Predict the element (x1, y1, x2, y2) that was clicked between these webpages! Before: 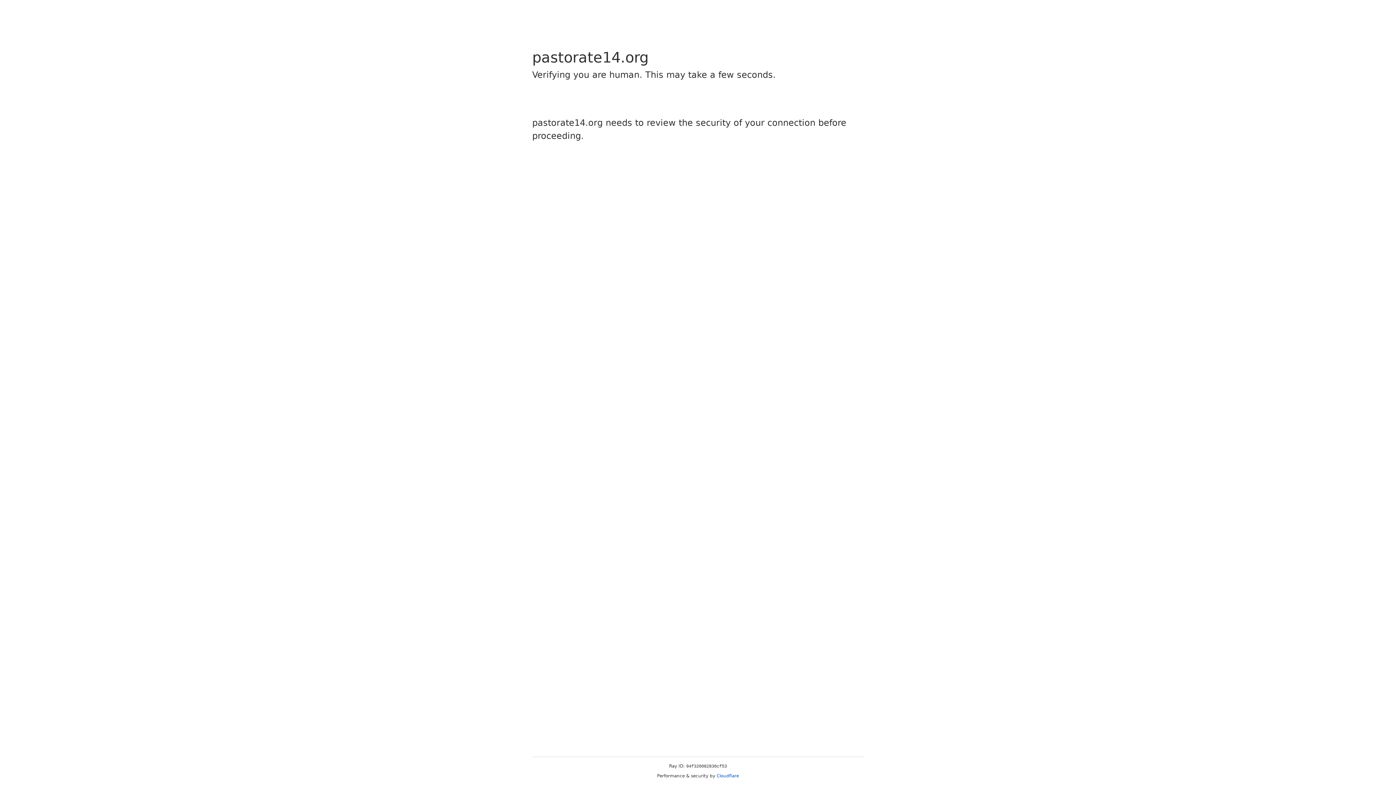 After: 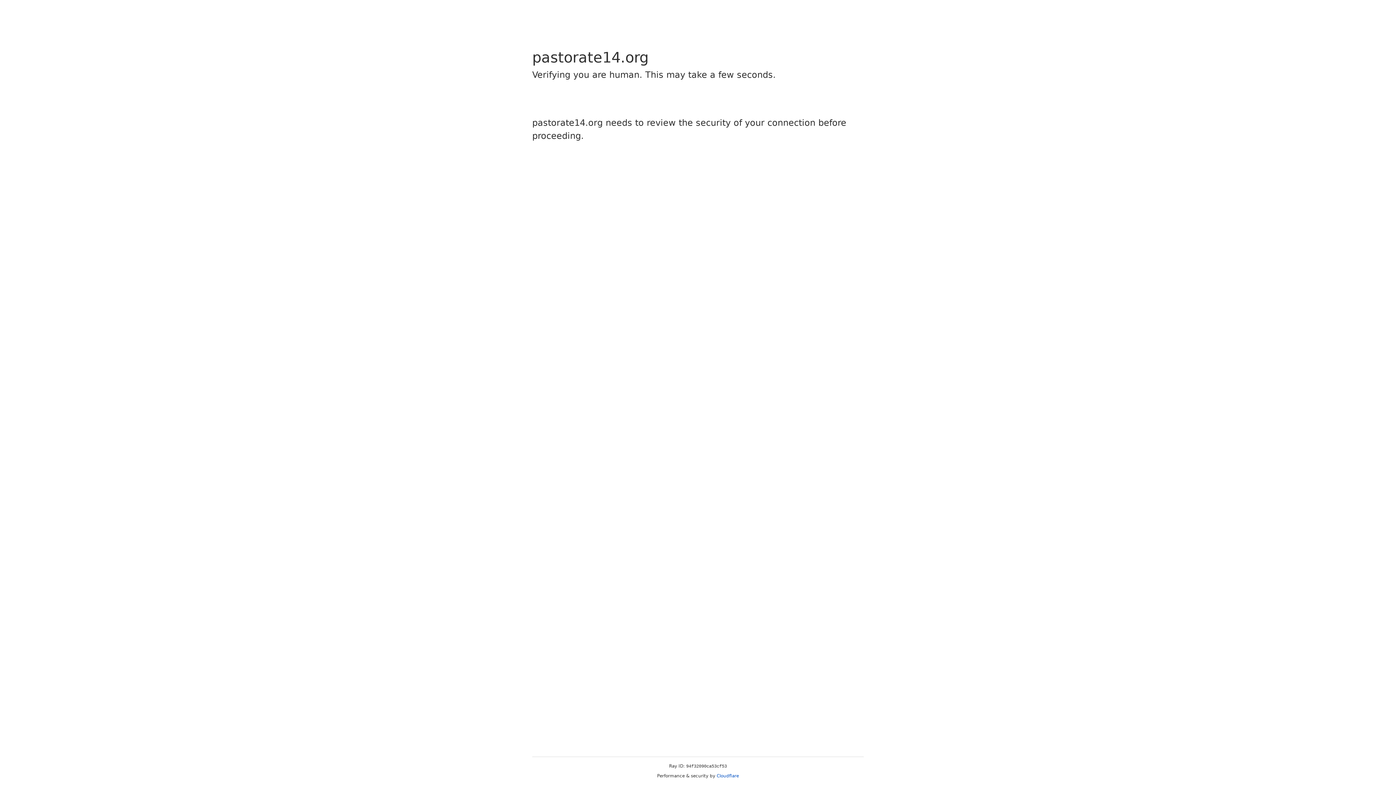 Action: label: Cloudflare bbox: (716, 773, 739, 778)